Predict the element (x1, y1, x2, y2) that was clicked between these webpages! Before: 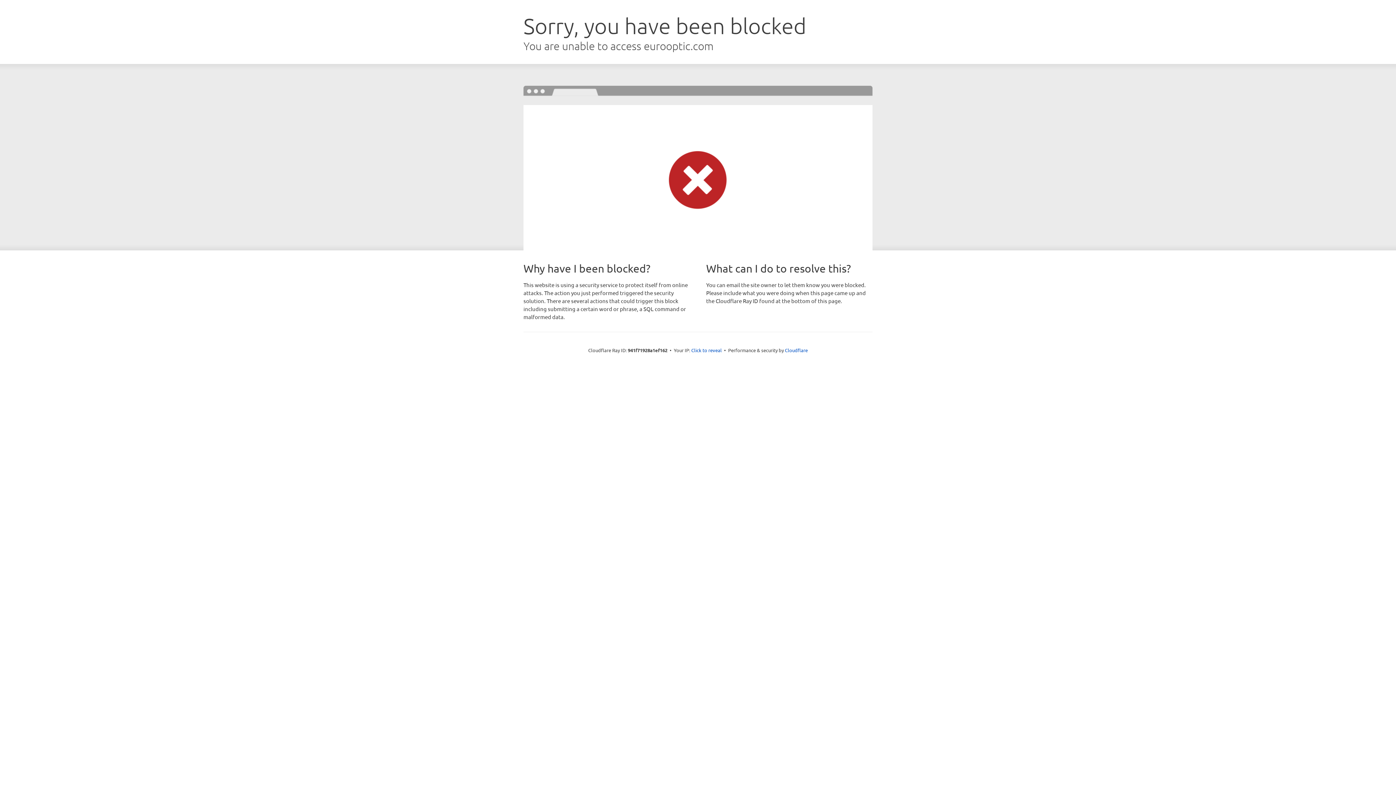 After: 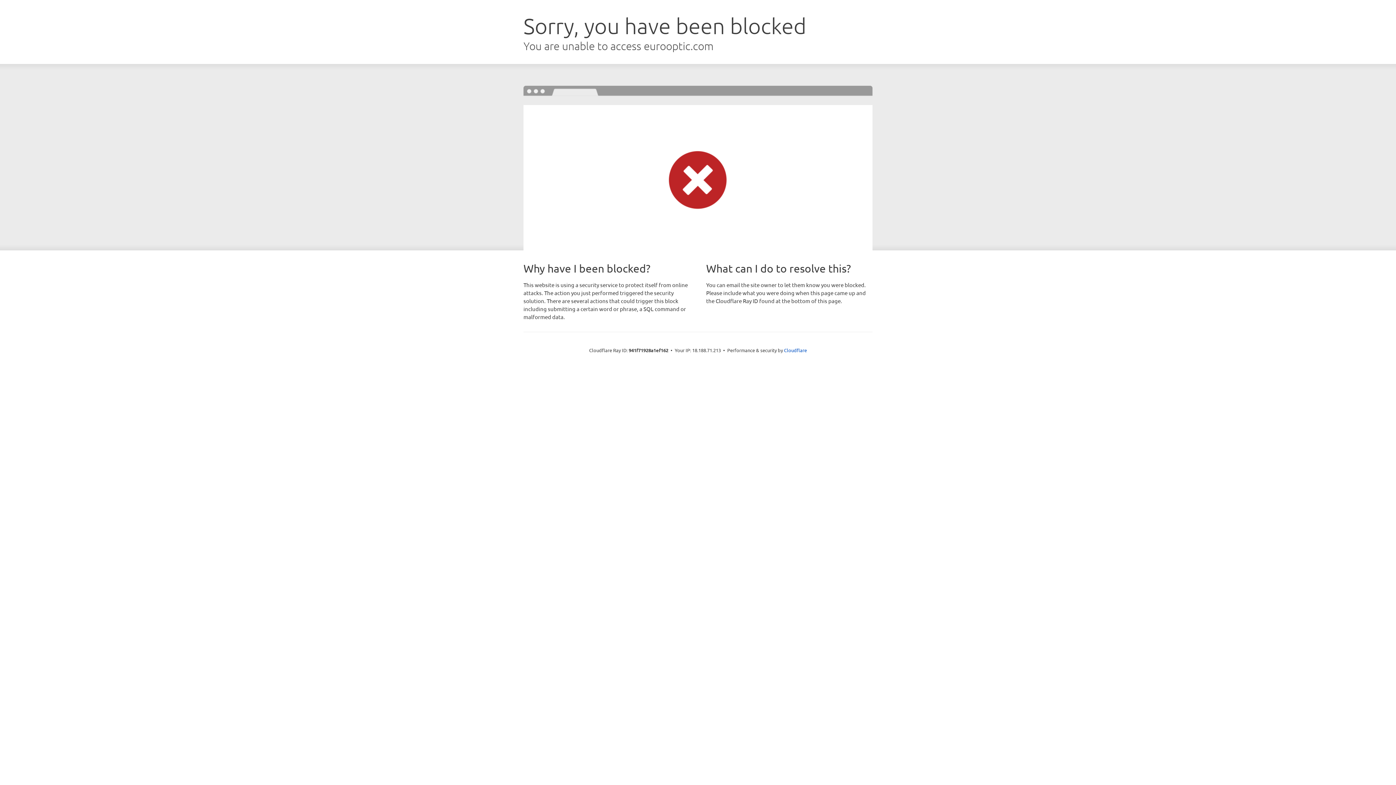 Action: label: Click to reveal bbox: (691, 346, 722, 353)